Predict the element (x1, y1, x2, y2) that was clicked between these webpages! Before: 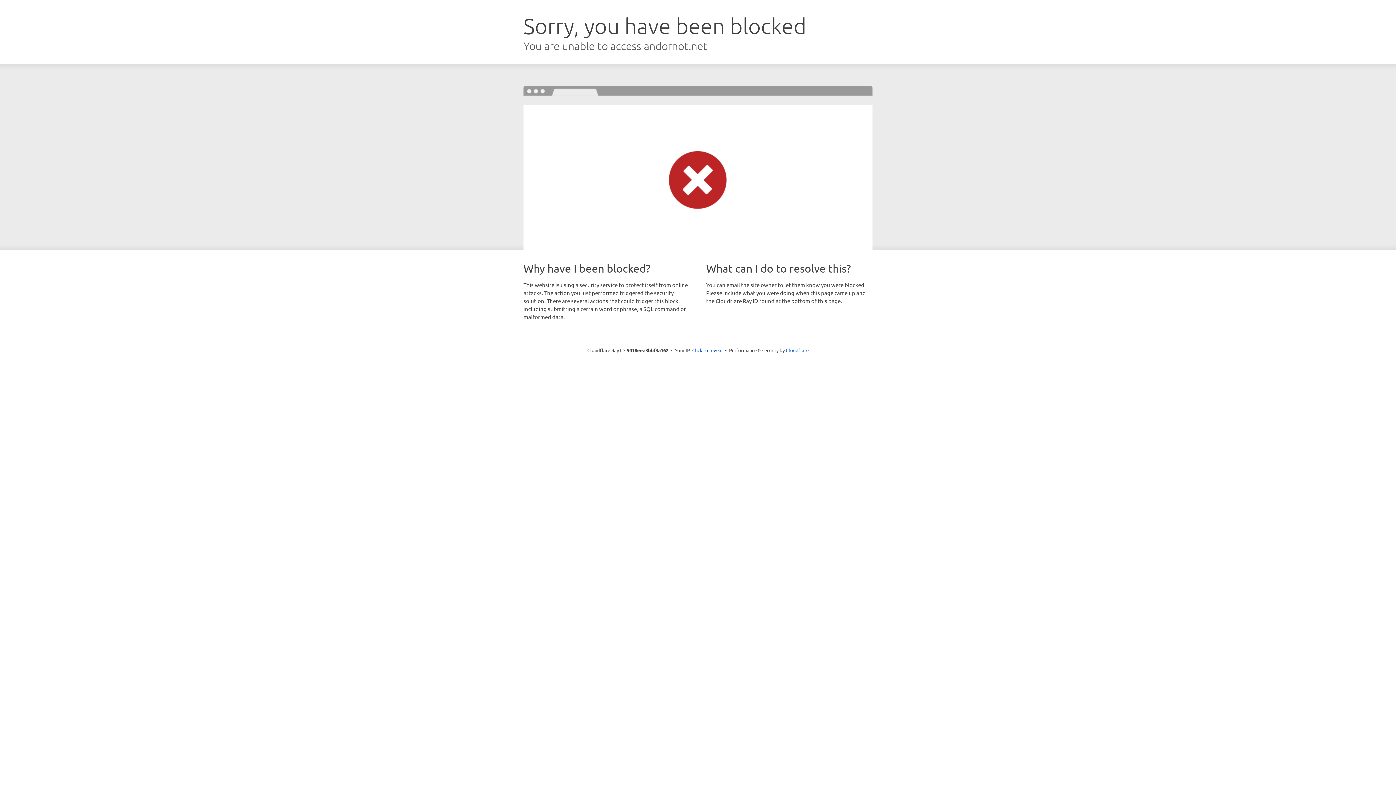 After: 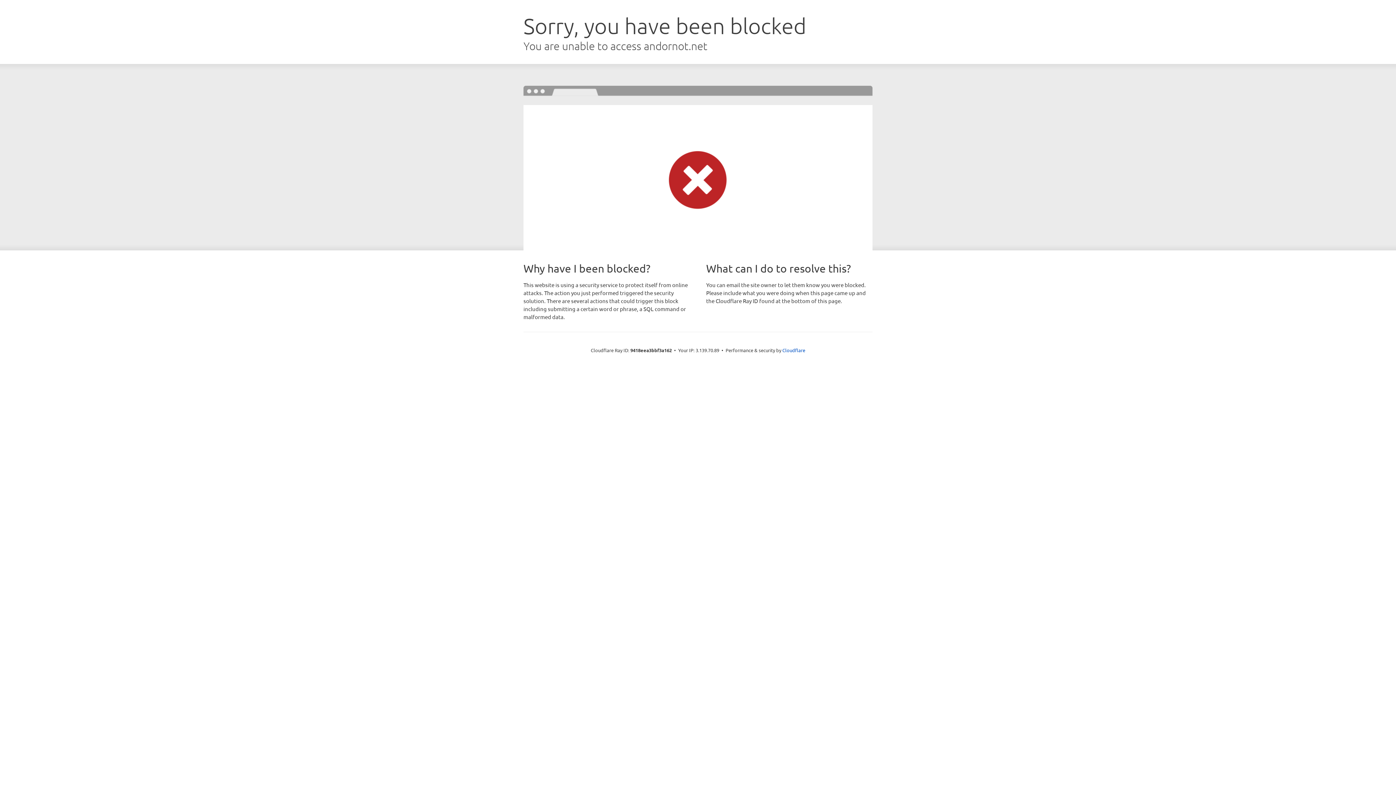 Action: label: Click to reveal bbox: (692, 346, 722, 353)